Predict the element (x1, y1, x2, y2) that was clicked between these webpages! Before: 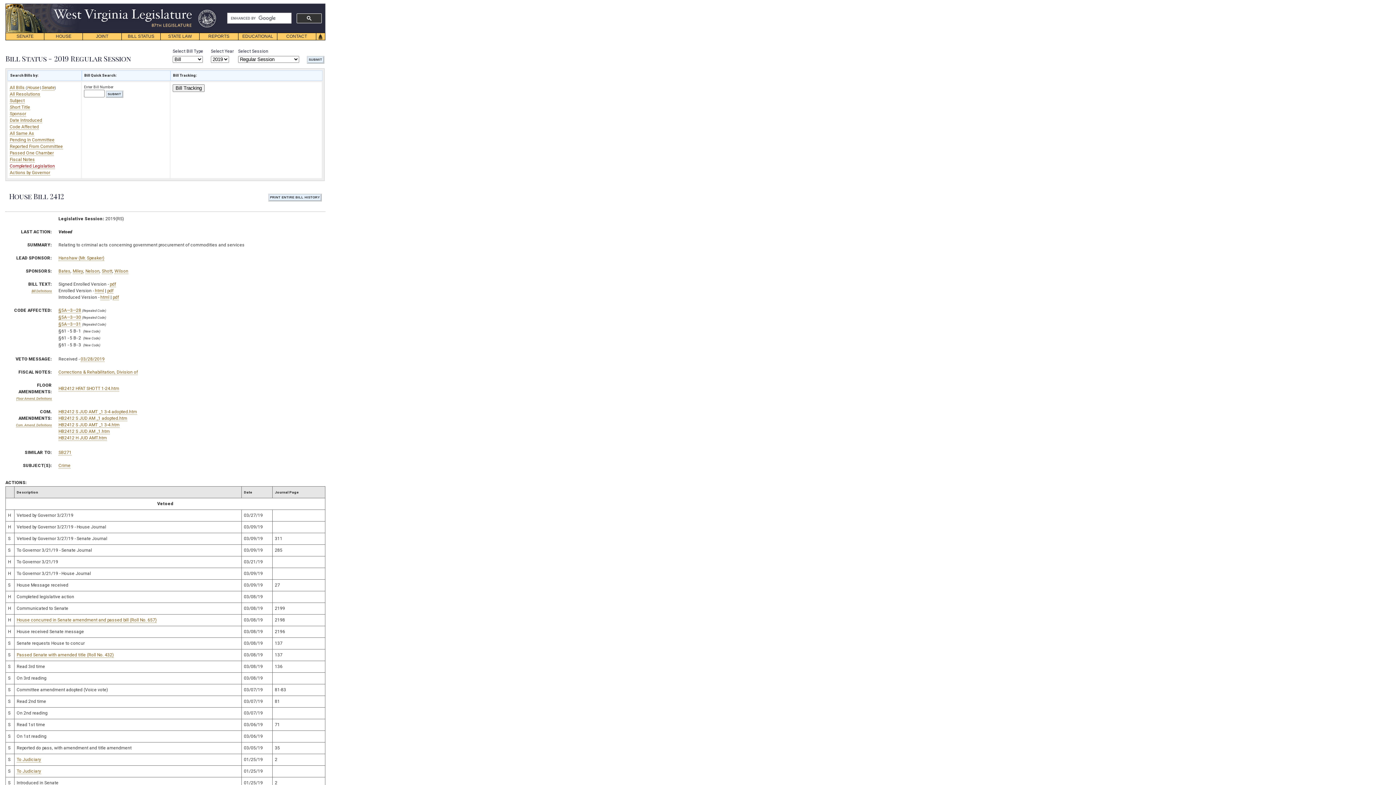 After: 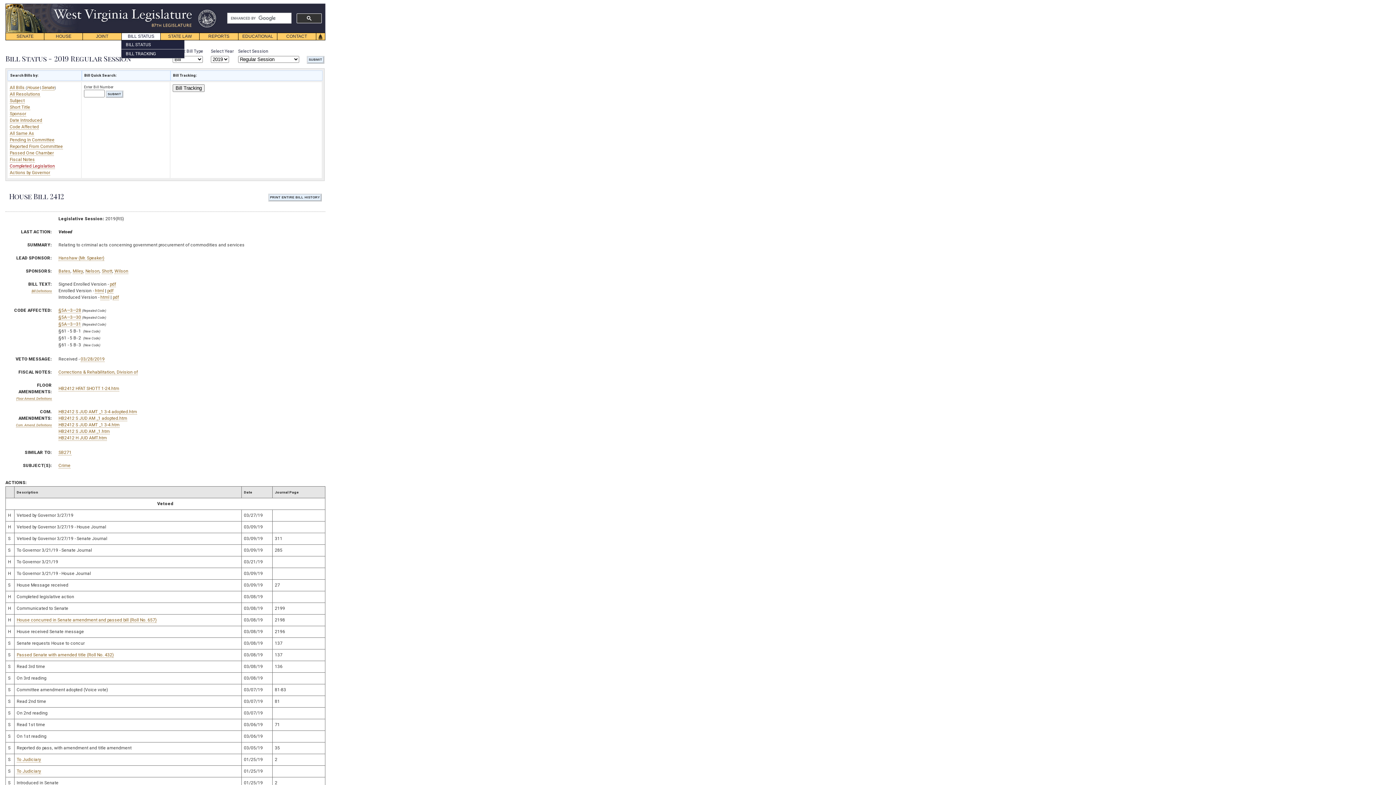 Action: label: BILL STATUS bbox: (121, 32, 160, 40)